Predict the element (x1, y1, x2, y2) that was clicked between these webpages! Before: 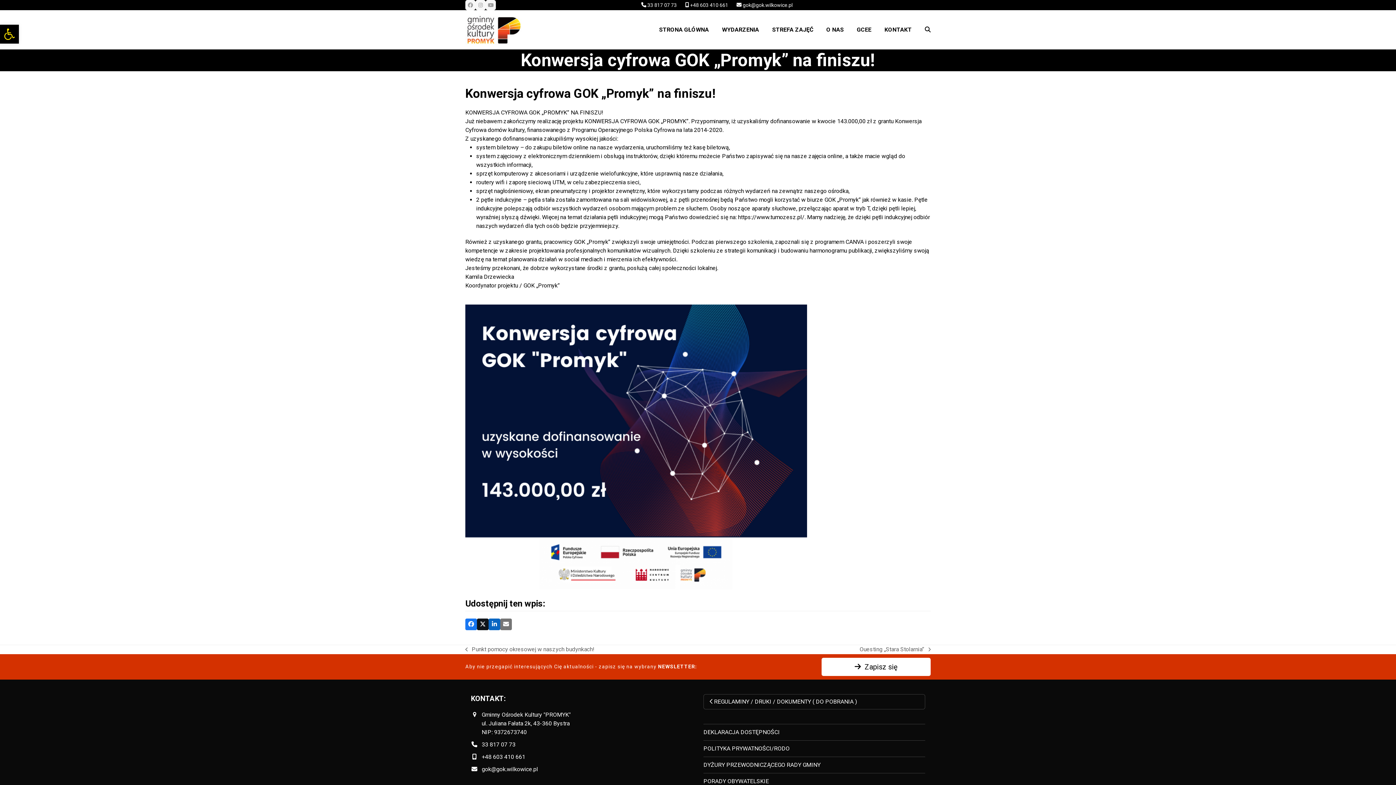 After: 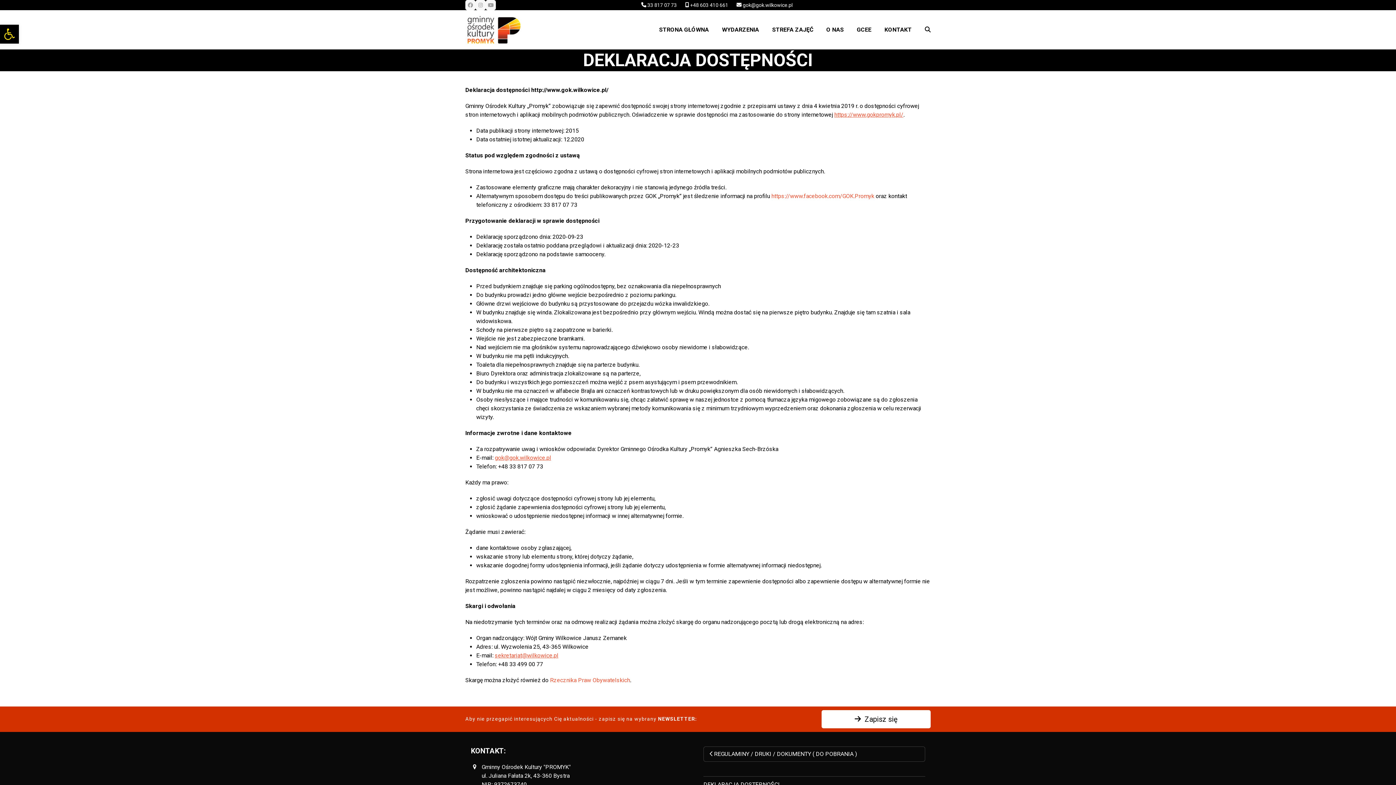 Action: label: DEKLARACJA DOSTĘPNOŚCI bbox: (703, 728, 780, 735)